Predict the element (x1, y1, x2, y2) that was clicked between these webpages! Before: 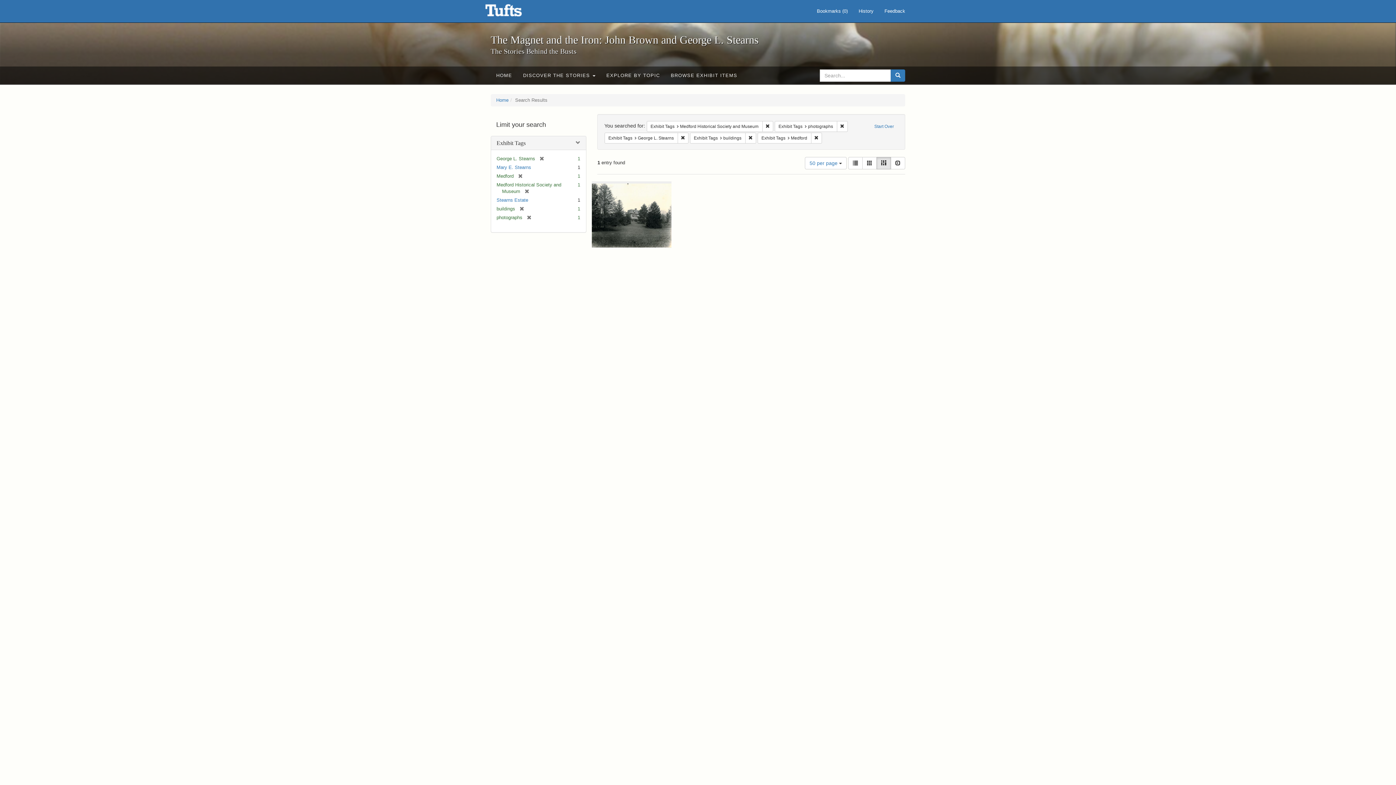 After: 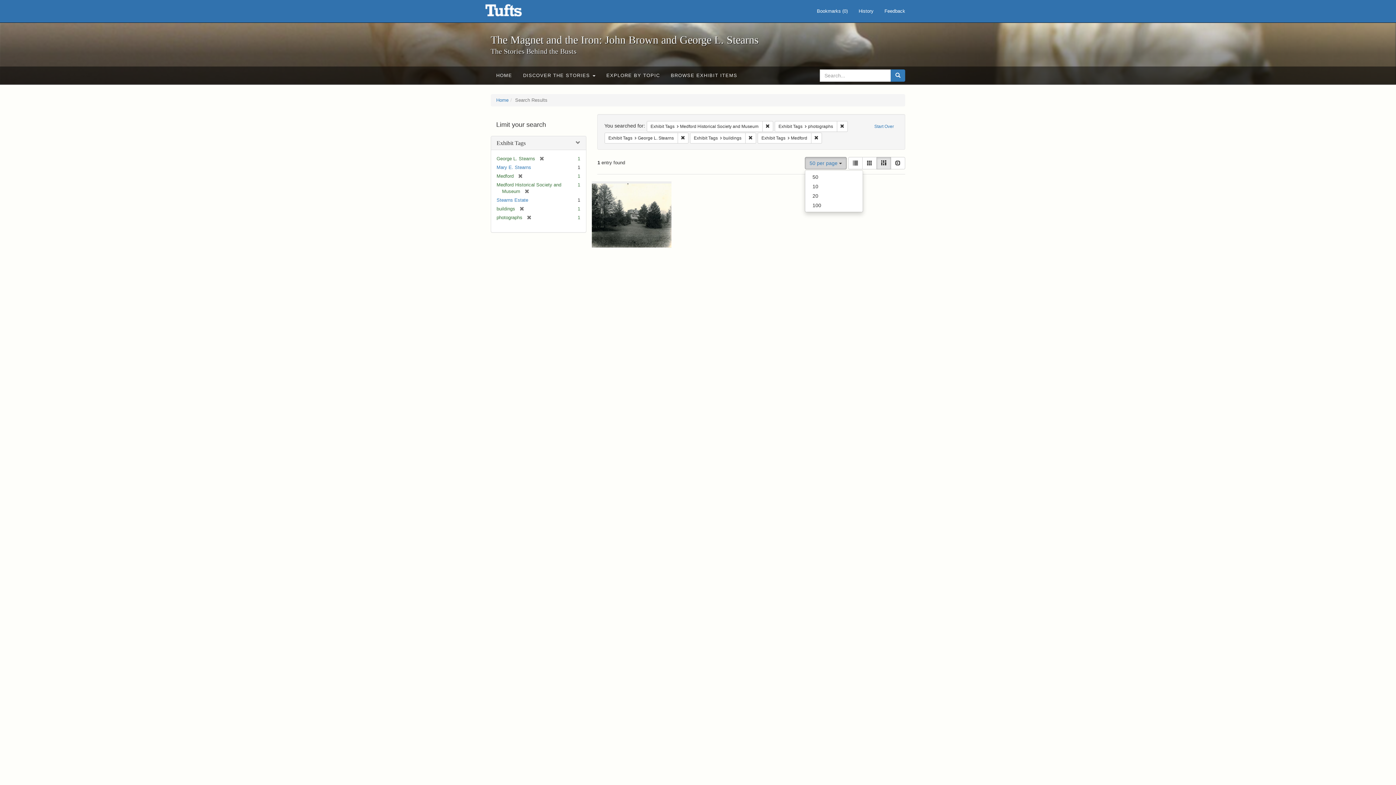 Action: label: 50 per page  bbox: (805, 157, 846, 169)